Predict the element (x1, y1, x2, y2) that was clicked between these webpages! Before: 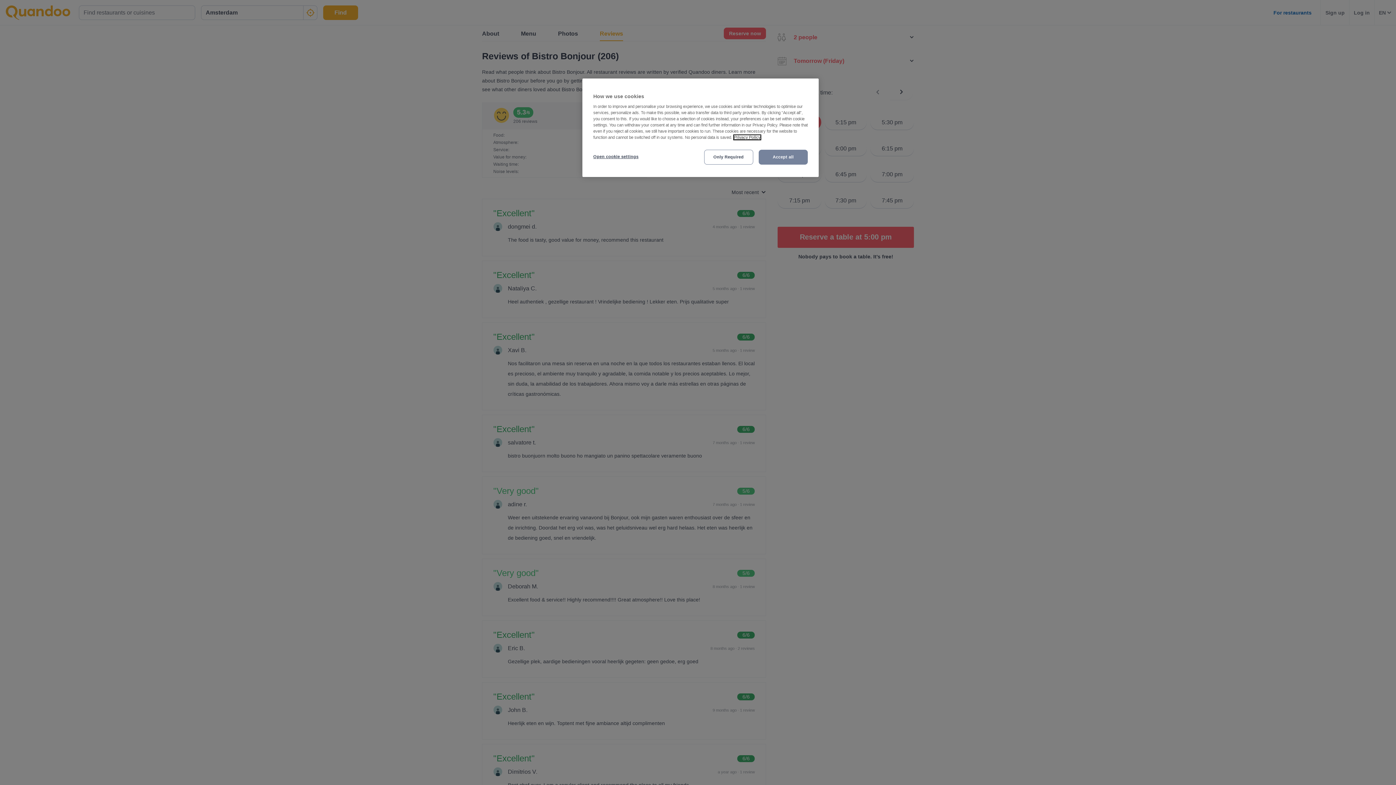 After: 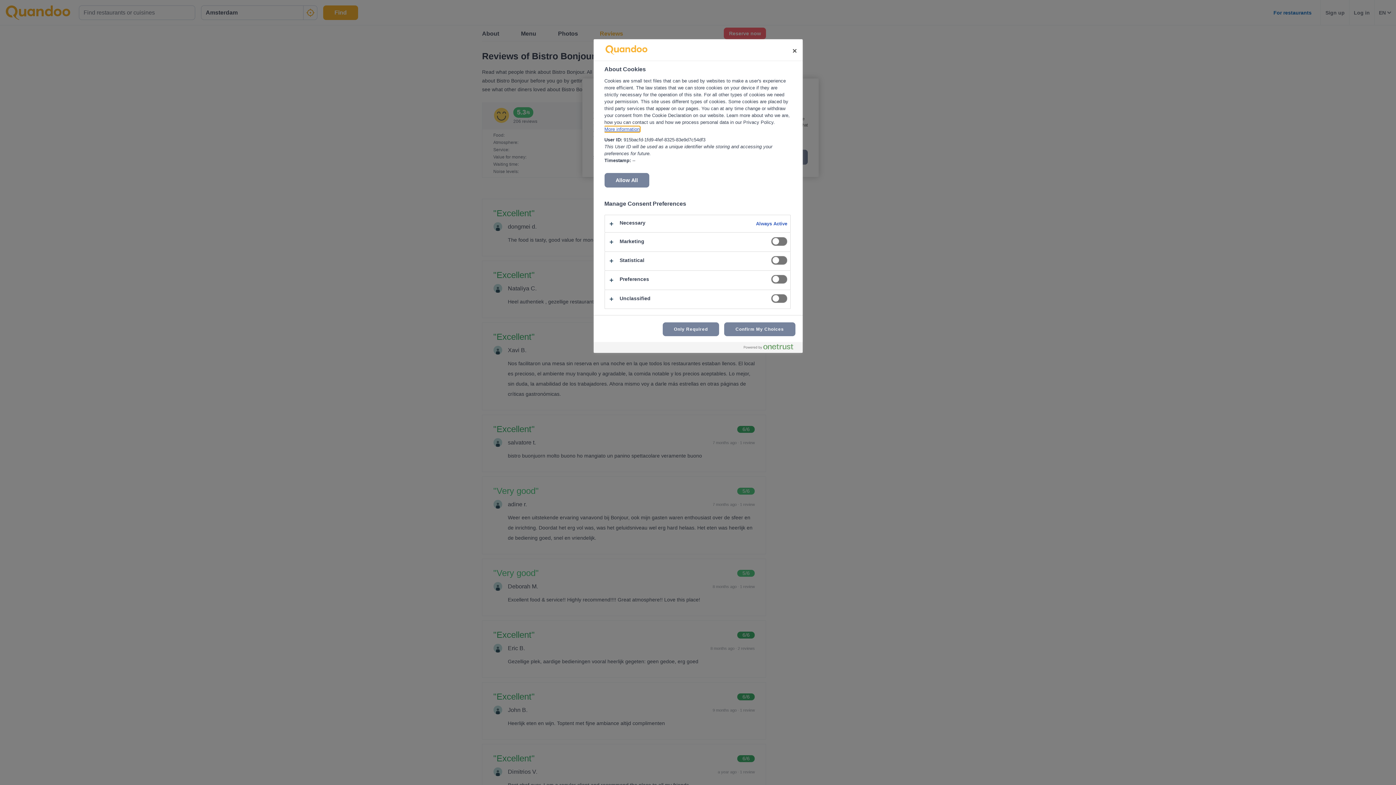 Action: bbox: (593, 149, 642, 164) label: Open cookie settings